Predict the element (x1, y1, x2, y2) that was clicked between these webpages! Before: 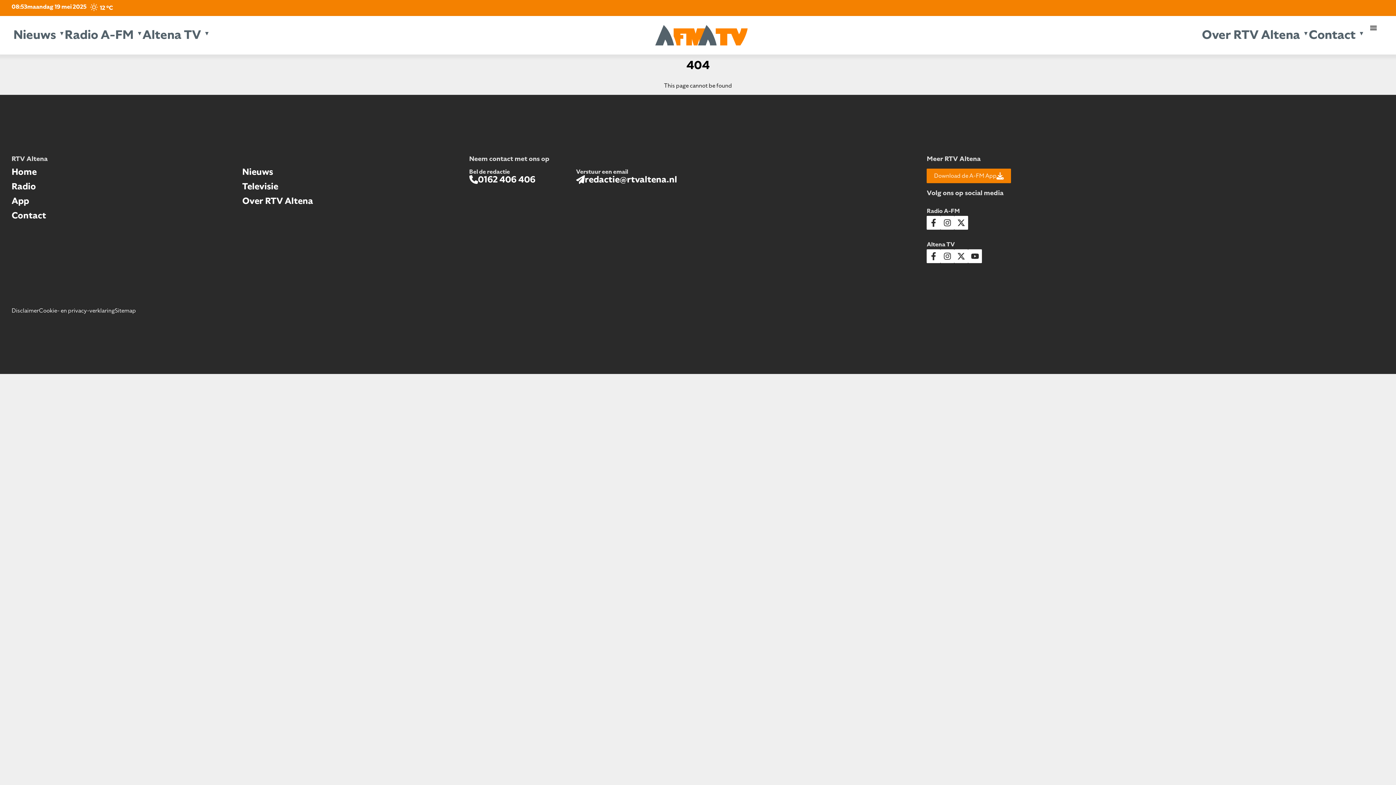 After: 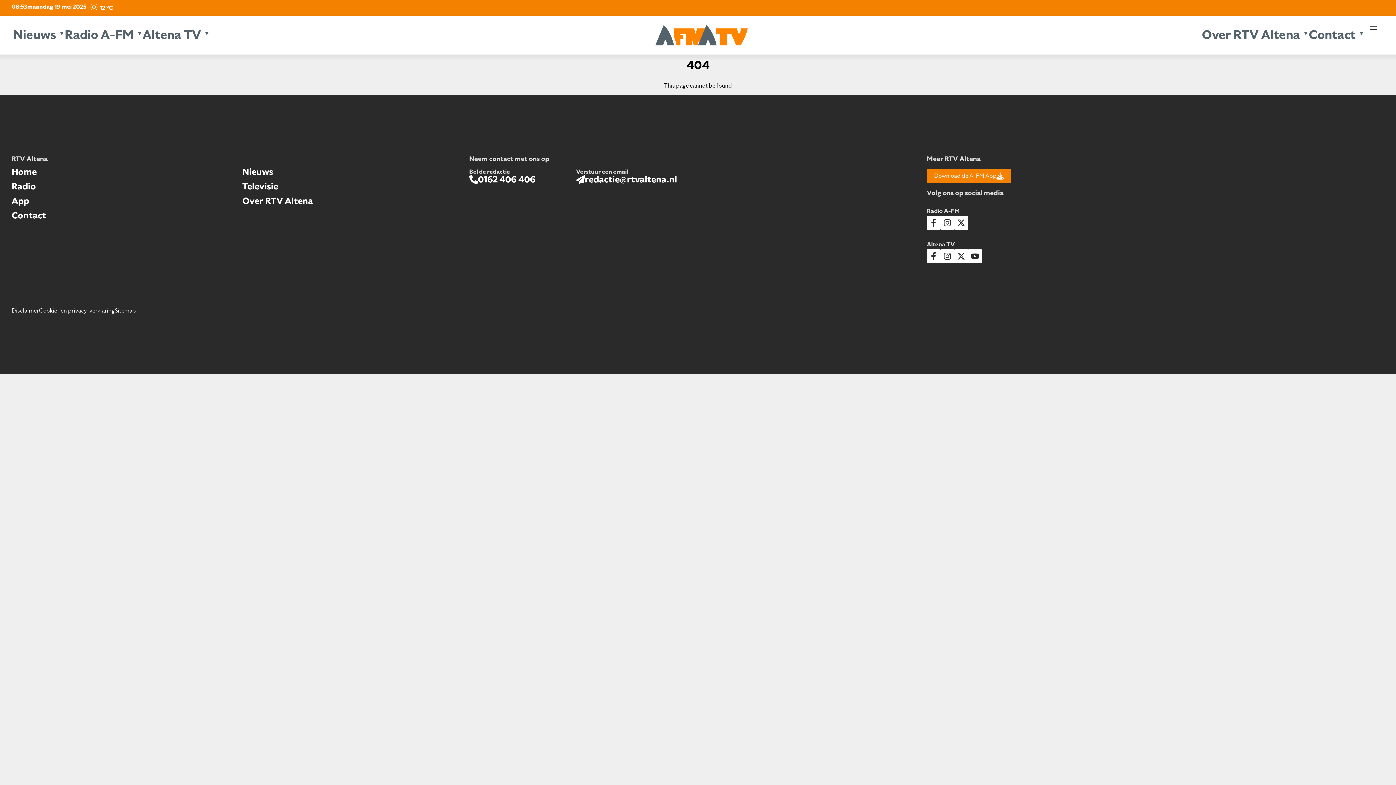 Action: bbox: (927, 249, 940, 263)